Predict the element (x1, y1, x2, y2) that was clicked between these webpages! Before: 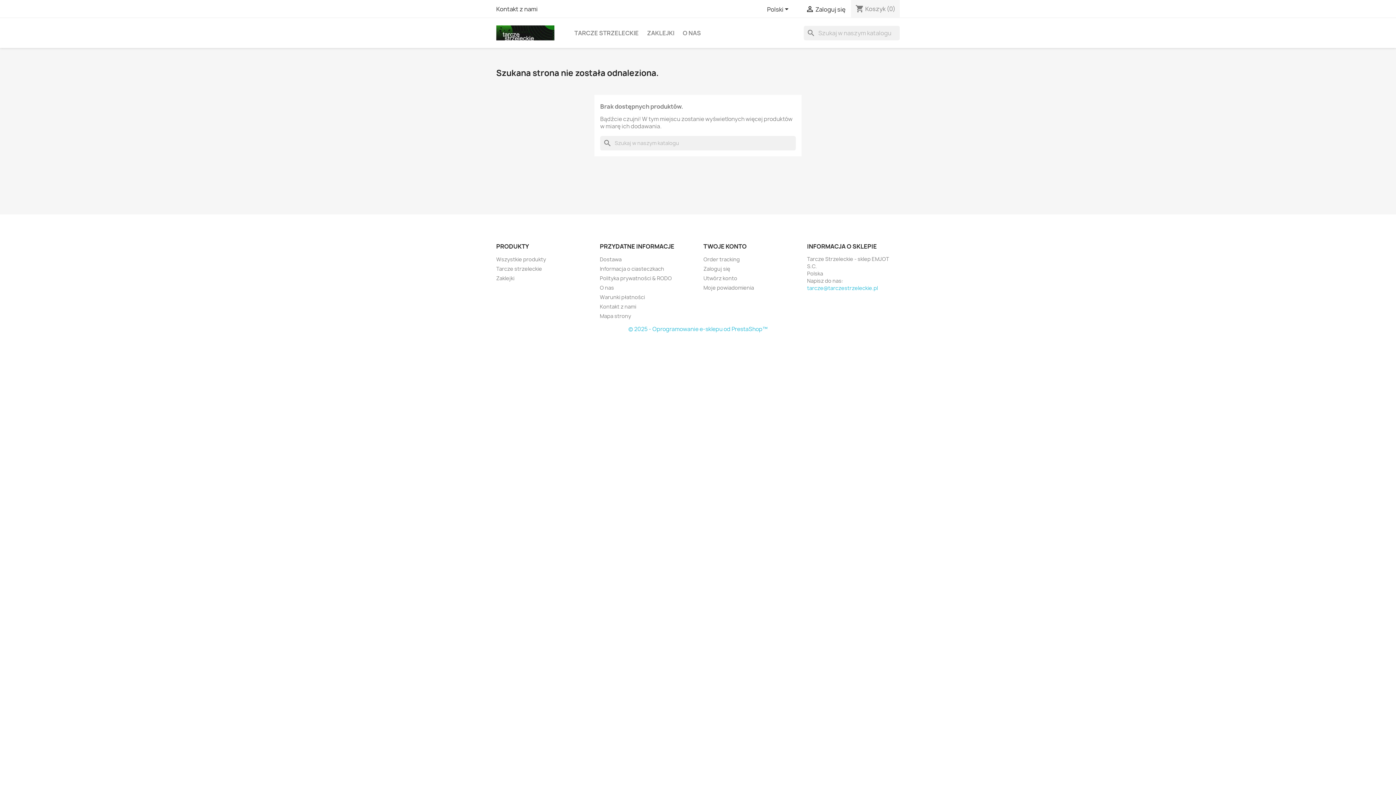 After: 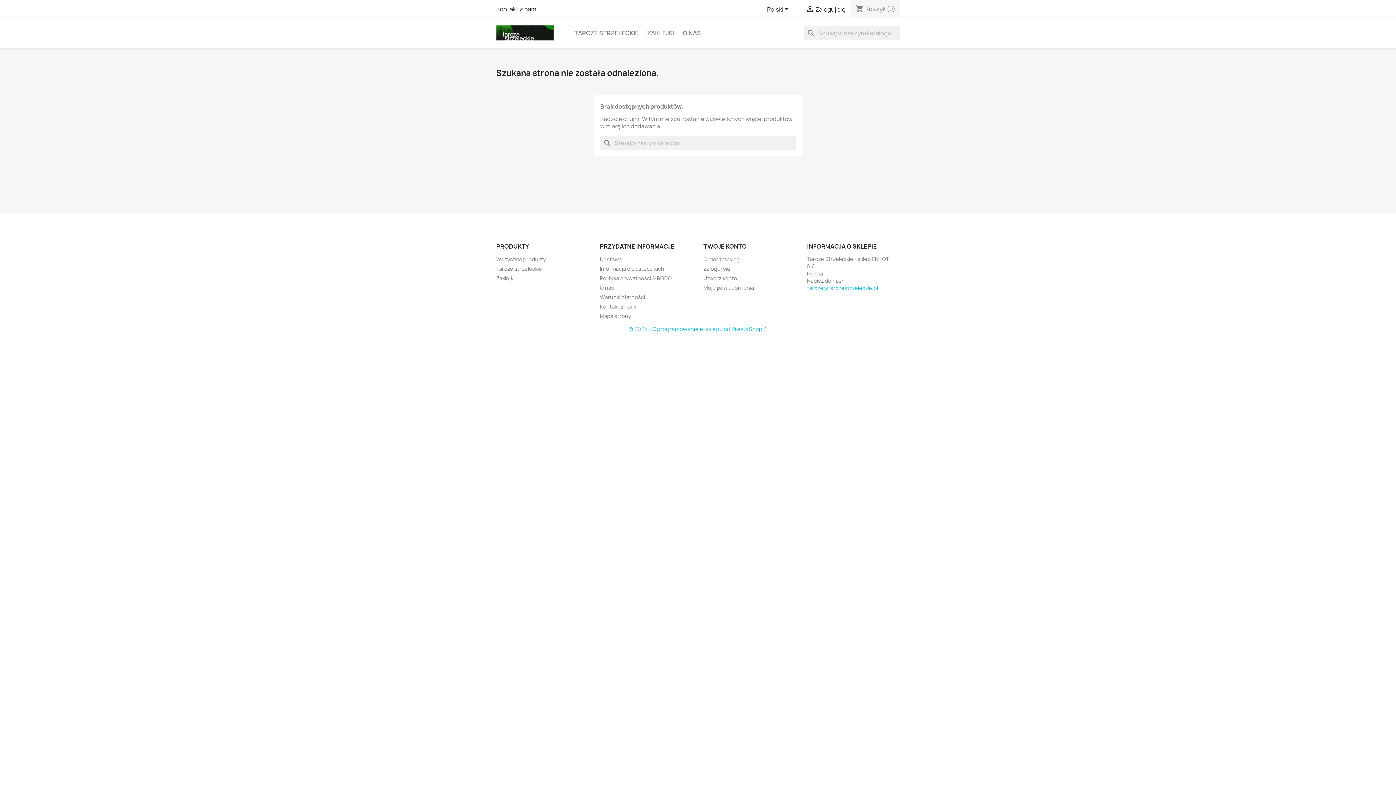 Action: bbox: (807, 284, 878, 291) label: tarcze@tarczestrzeleckie.pl